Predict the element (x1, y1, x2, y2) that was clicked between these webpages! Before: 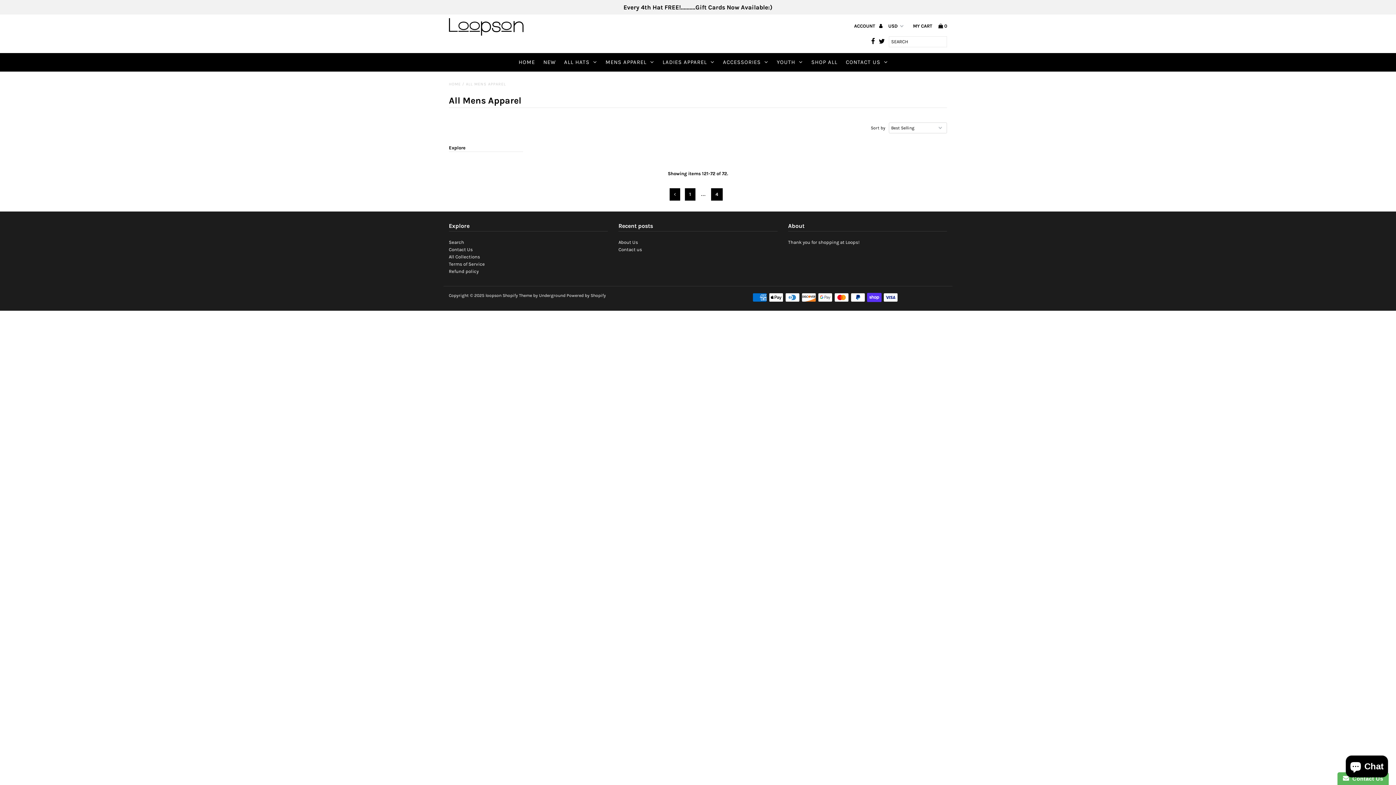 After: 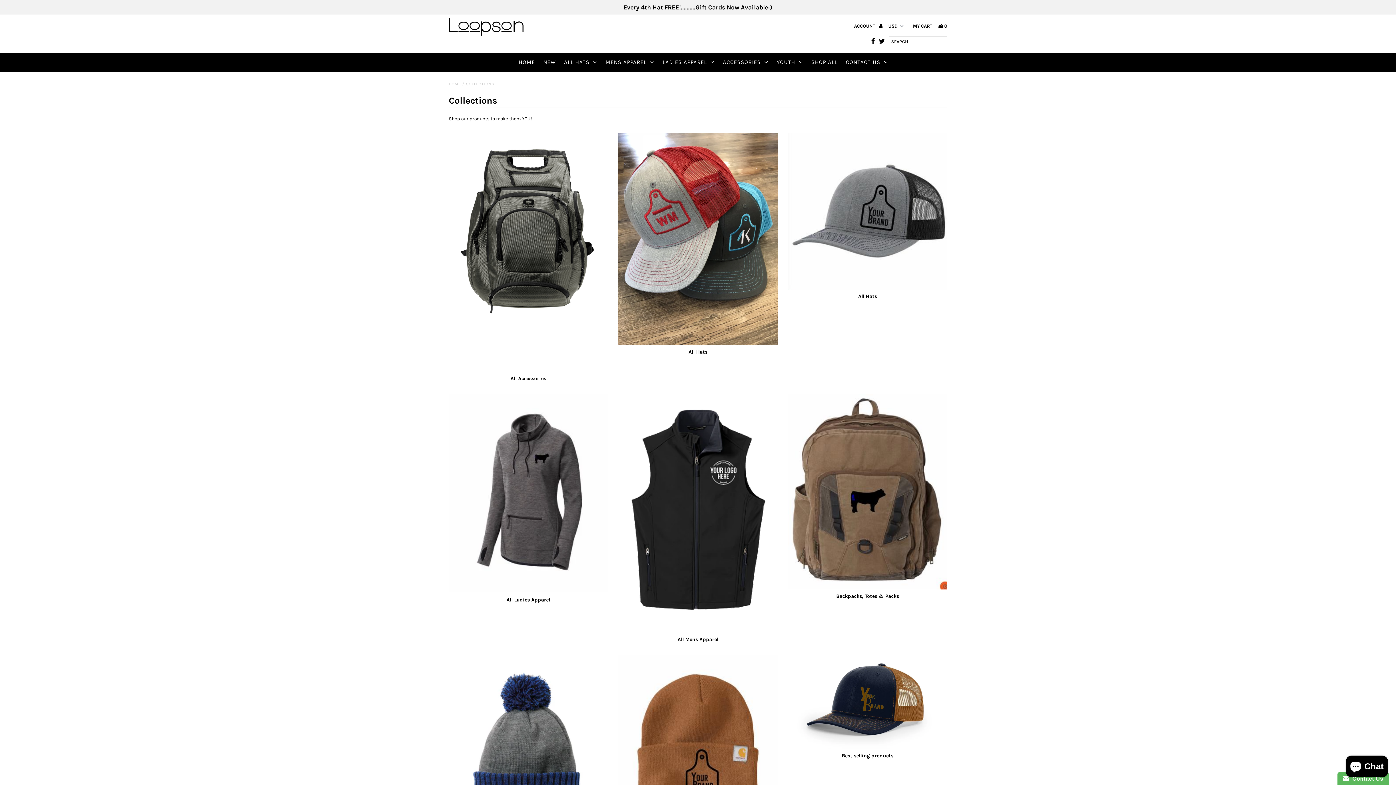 Action: bbox: (807, 53, 841, 71) label: SHOP ALL